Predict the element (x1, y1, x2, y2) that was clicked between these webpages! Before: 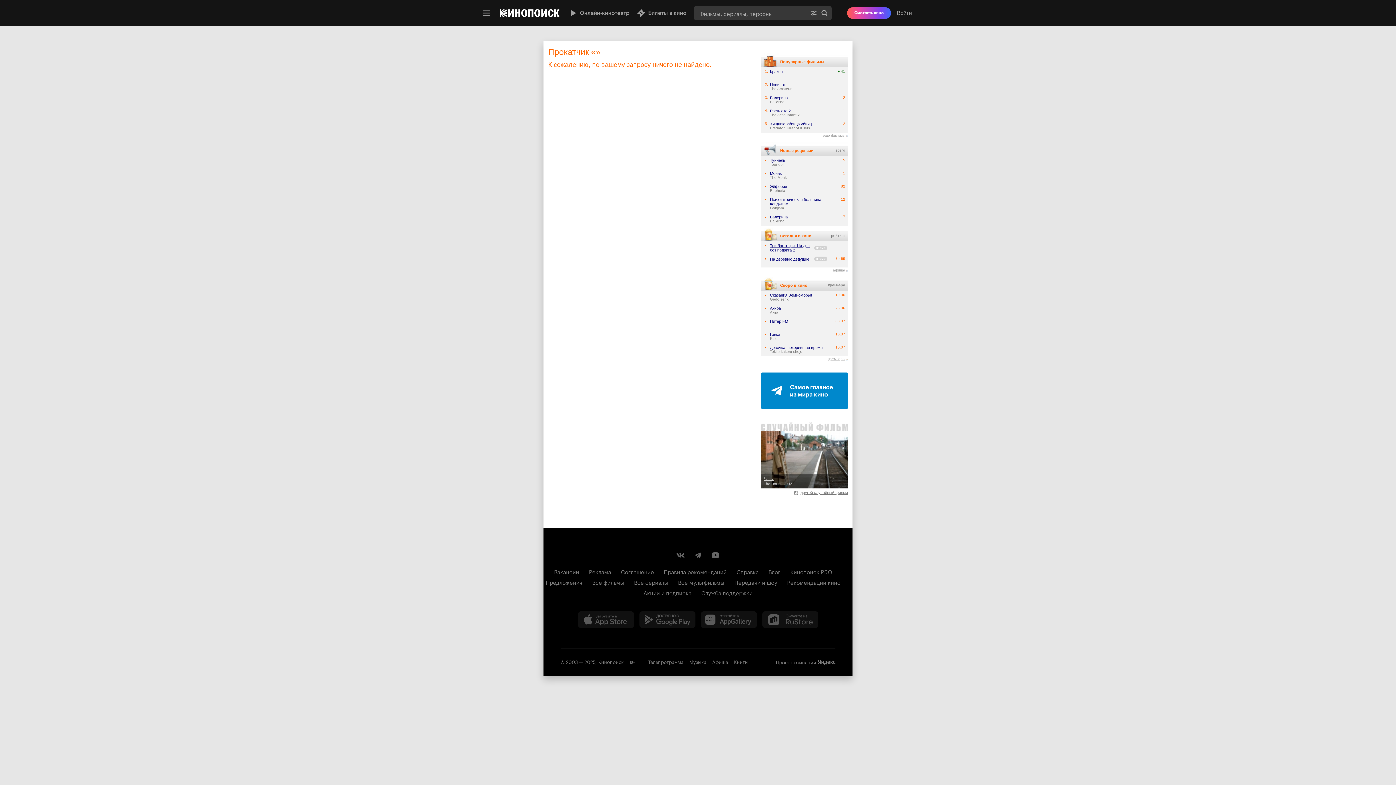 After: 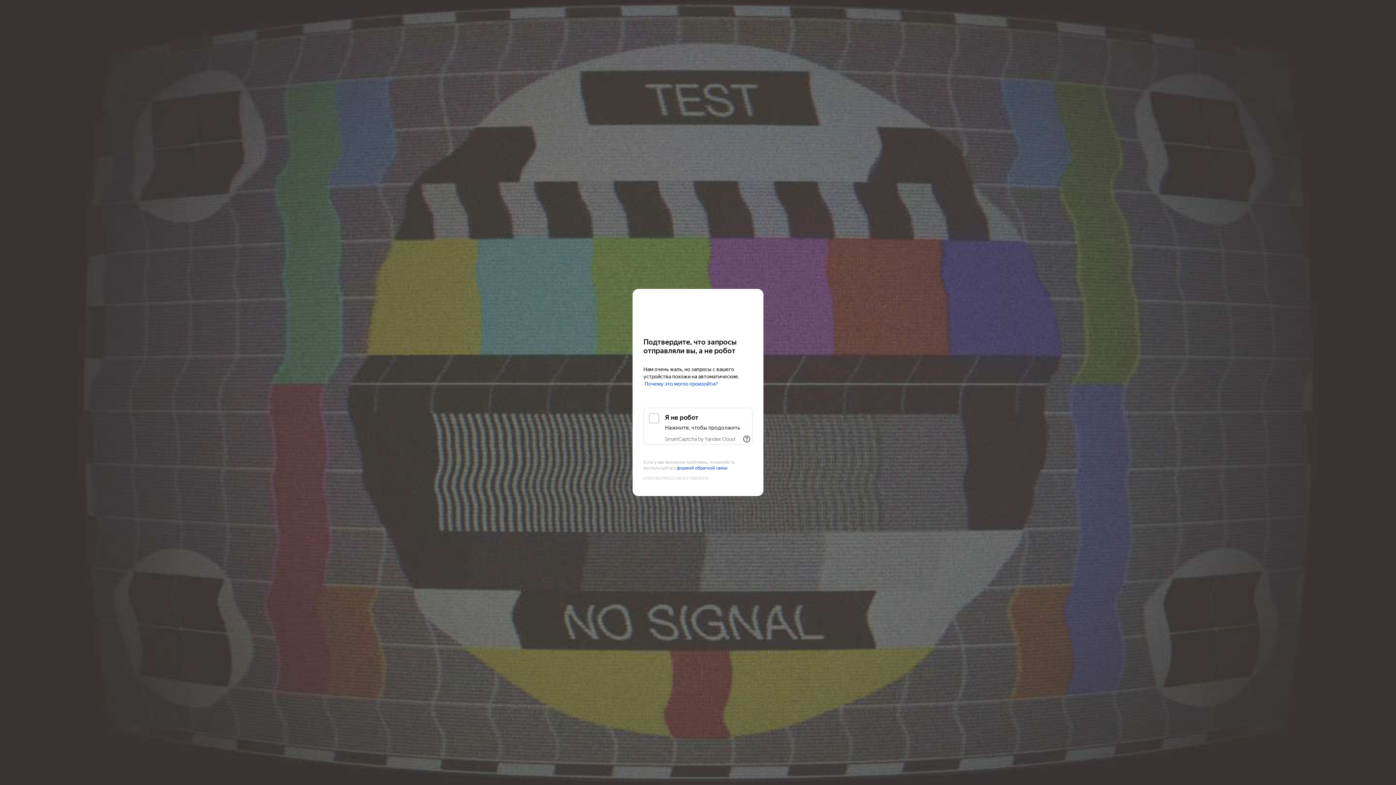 Action: label: 2.
Новичок
The Amateur bbox: (761, 80, 848, 93)